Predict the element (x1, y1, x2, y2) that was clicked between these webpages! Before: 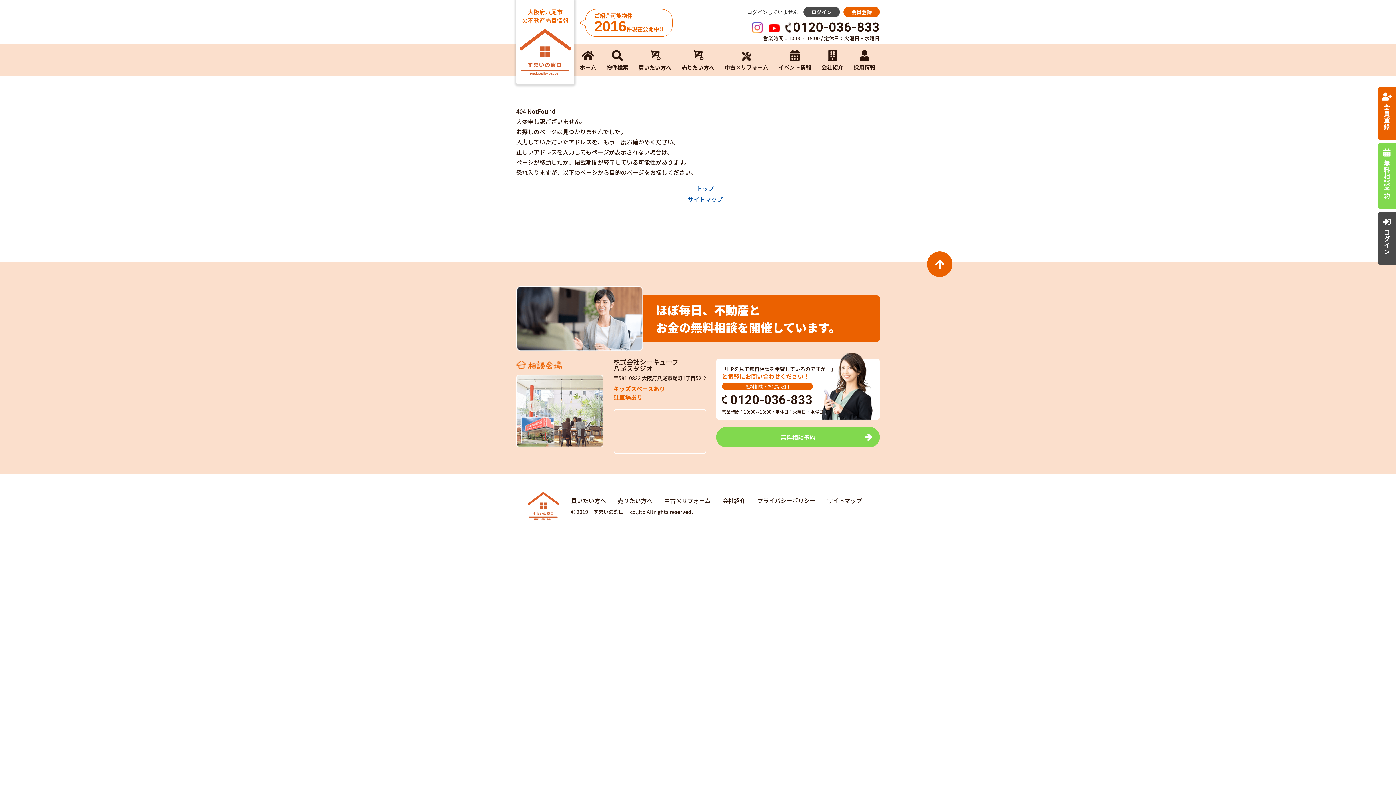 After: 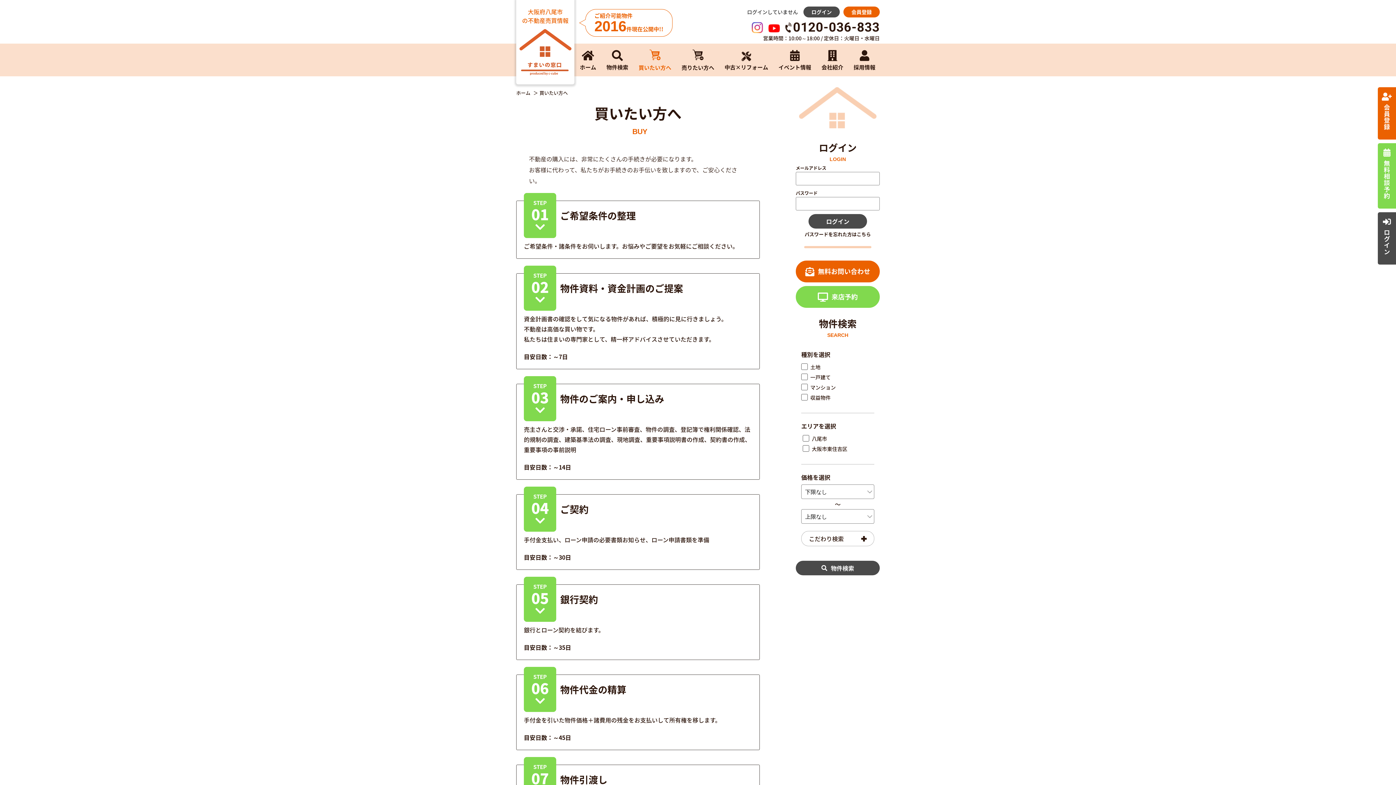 Action: bbox: (634, 43, 675, 76) label: 買いたい方へ